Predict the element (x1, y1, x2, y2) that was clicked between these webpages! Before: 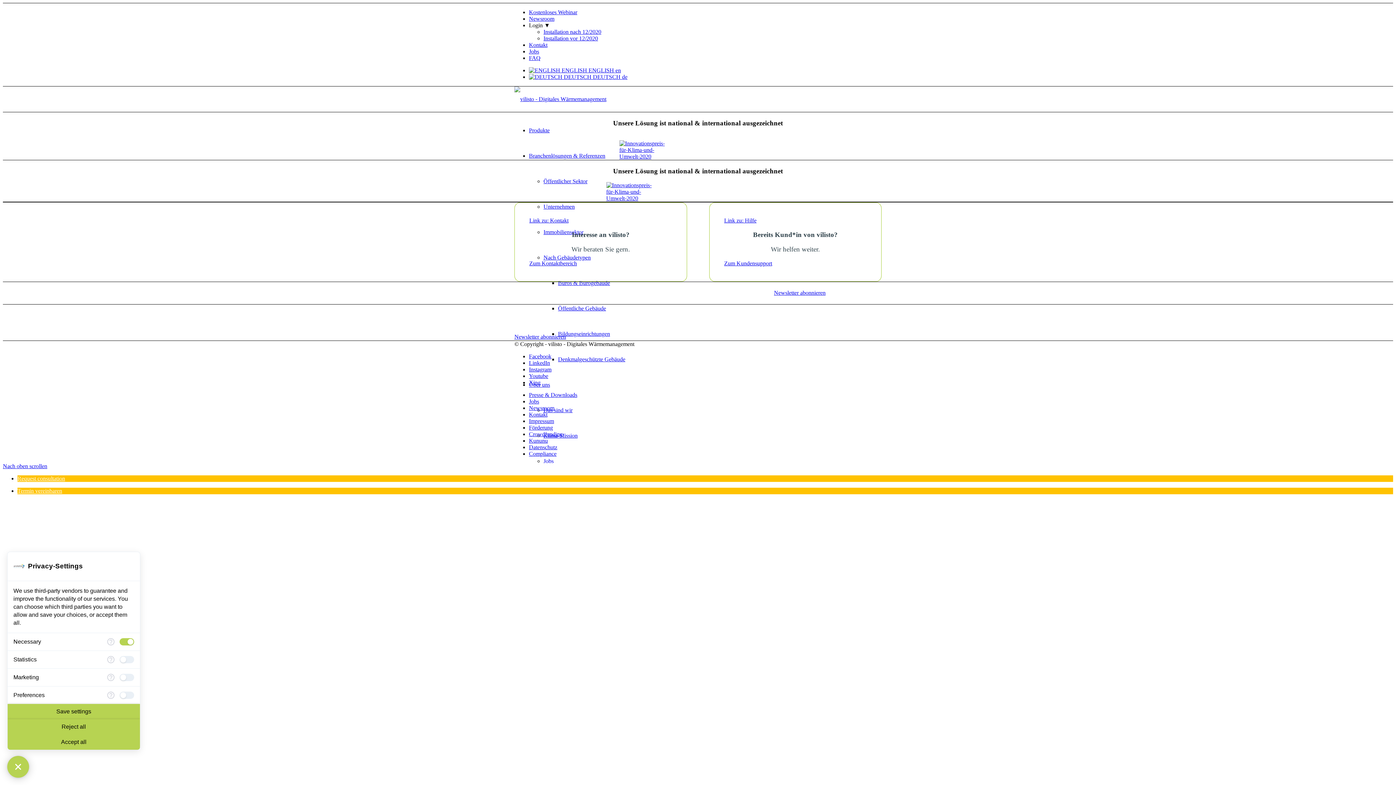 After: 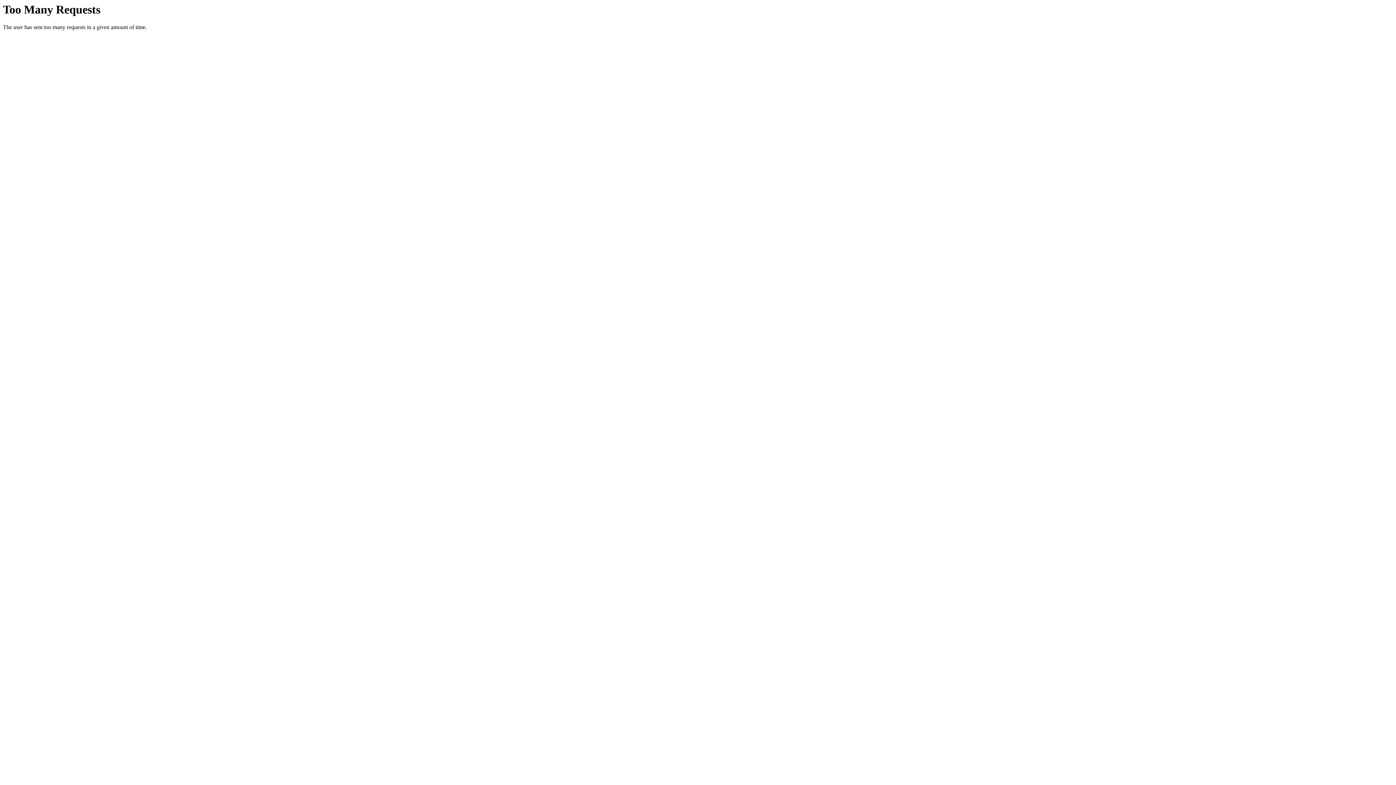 Action: bbox: (529, 73, 627, 80) label:  DEUTSCH DEUTSCH de